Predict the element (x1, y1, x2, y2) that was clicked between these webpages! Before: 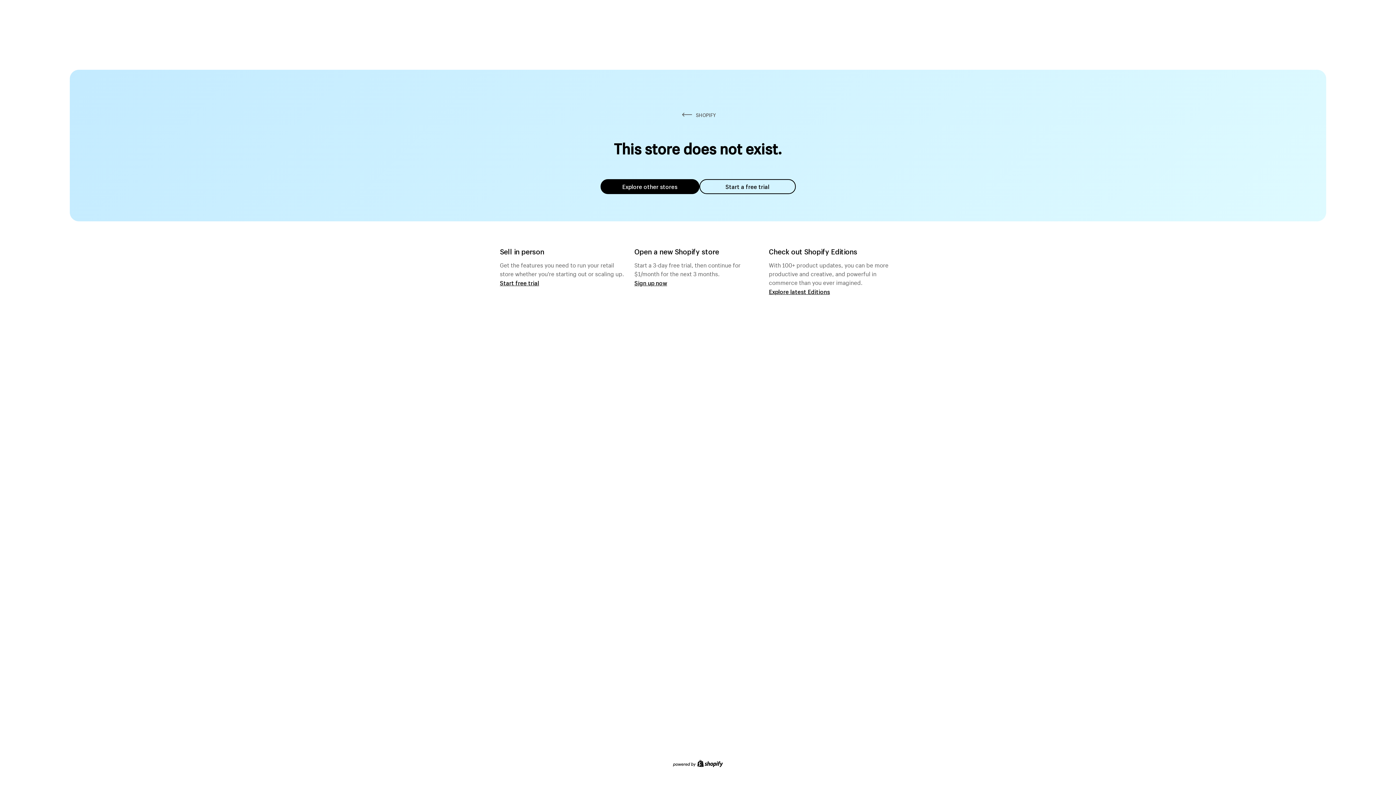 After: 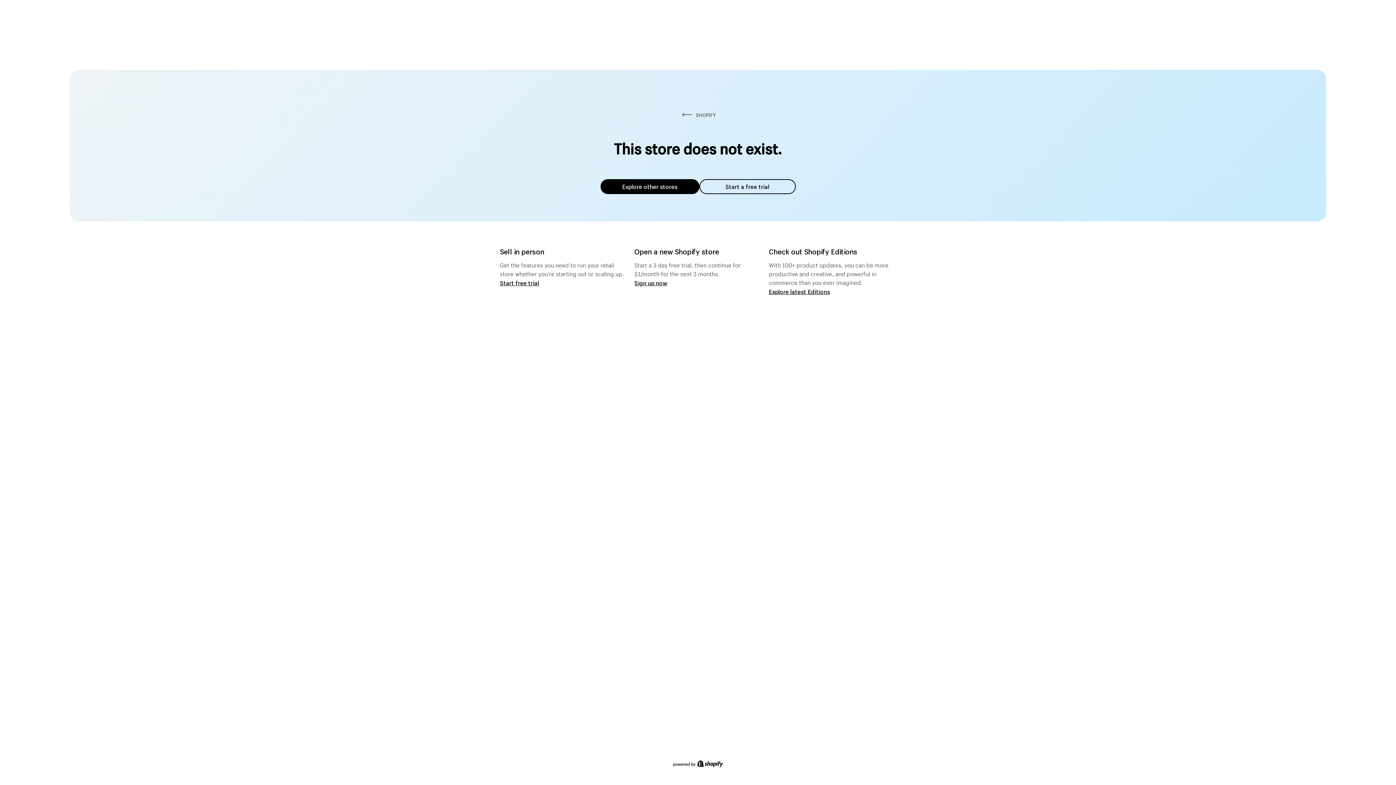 Action: label: Explore other stores bbox: (600, 179, 699, 194)